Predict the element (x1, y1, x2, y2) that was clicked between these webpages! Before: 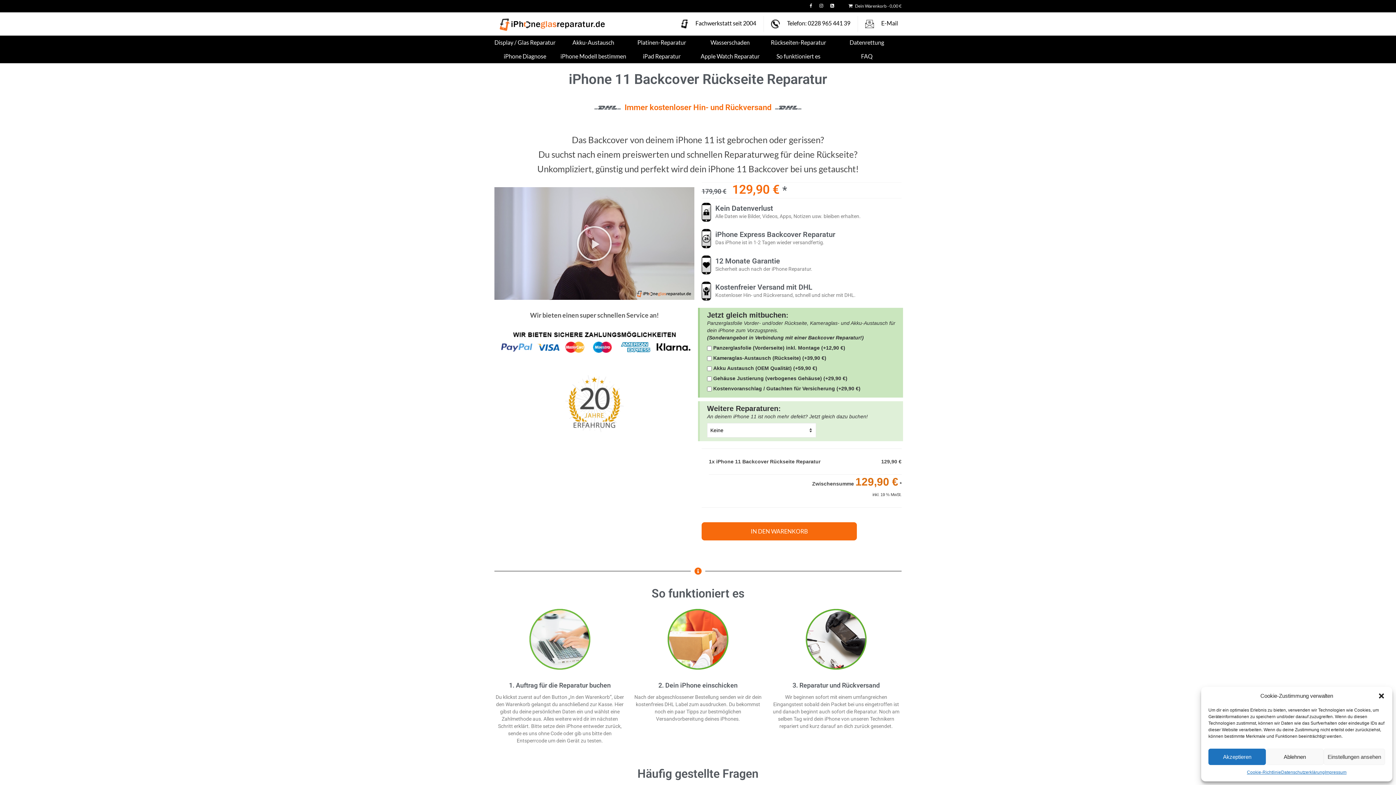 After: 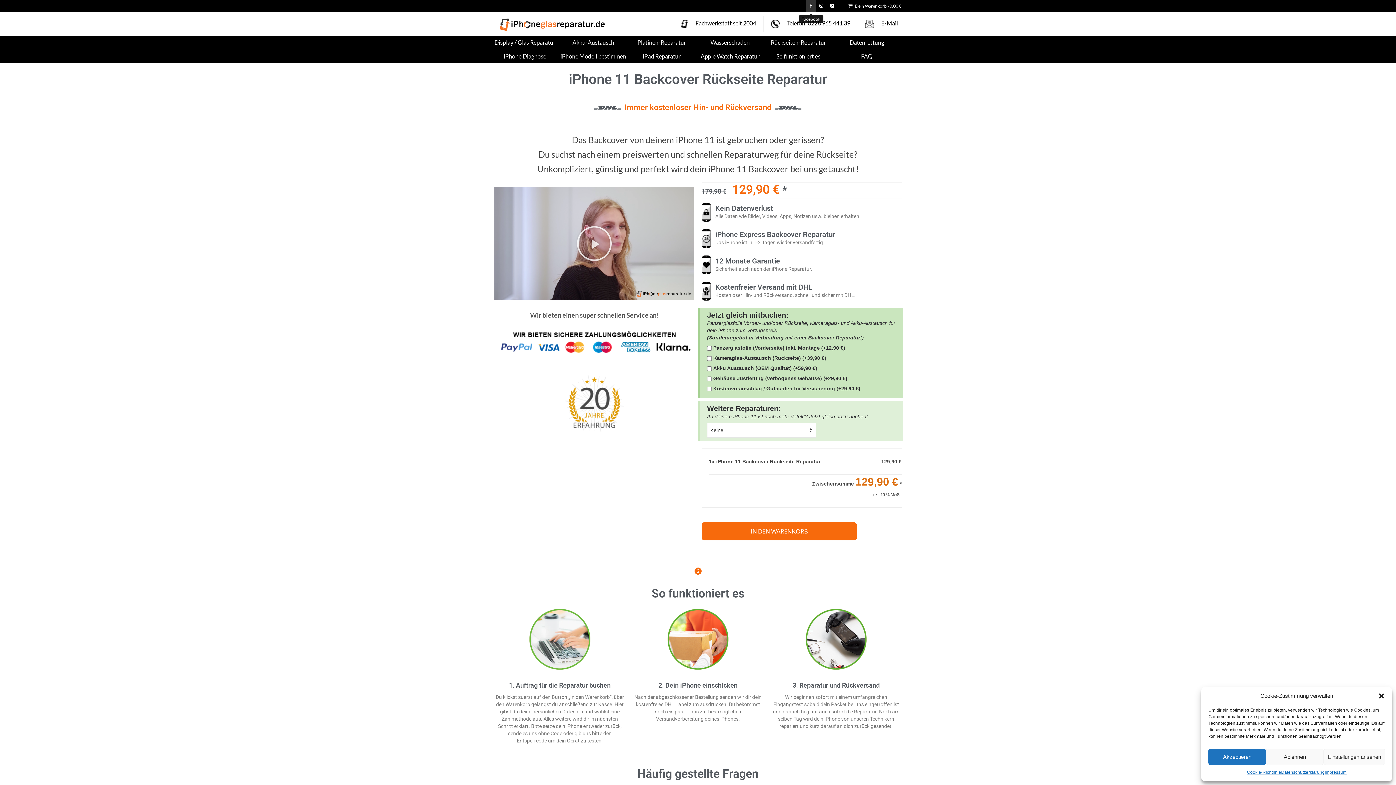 Action: bbox: (806, 0, 816, 12)